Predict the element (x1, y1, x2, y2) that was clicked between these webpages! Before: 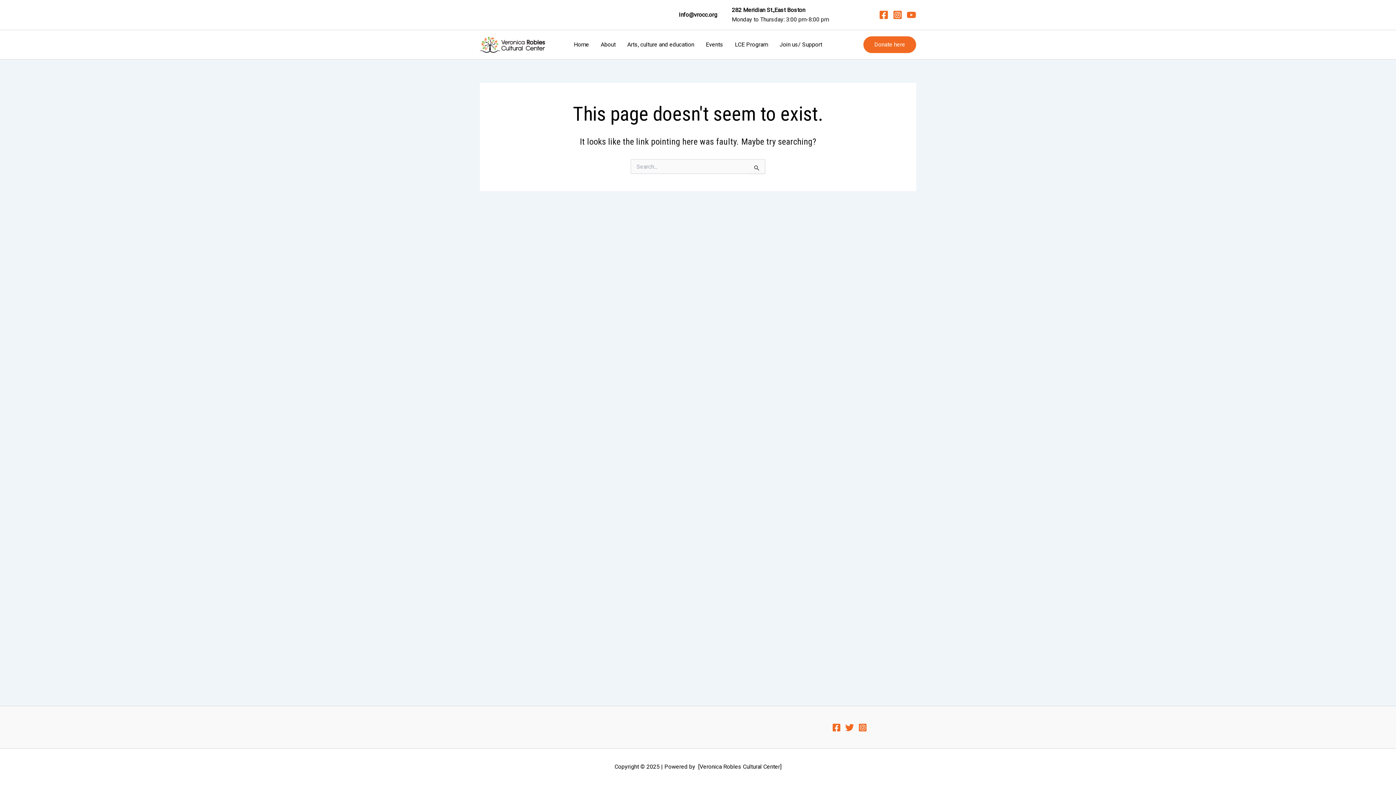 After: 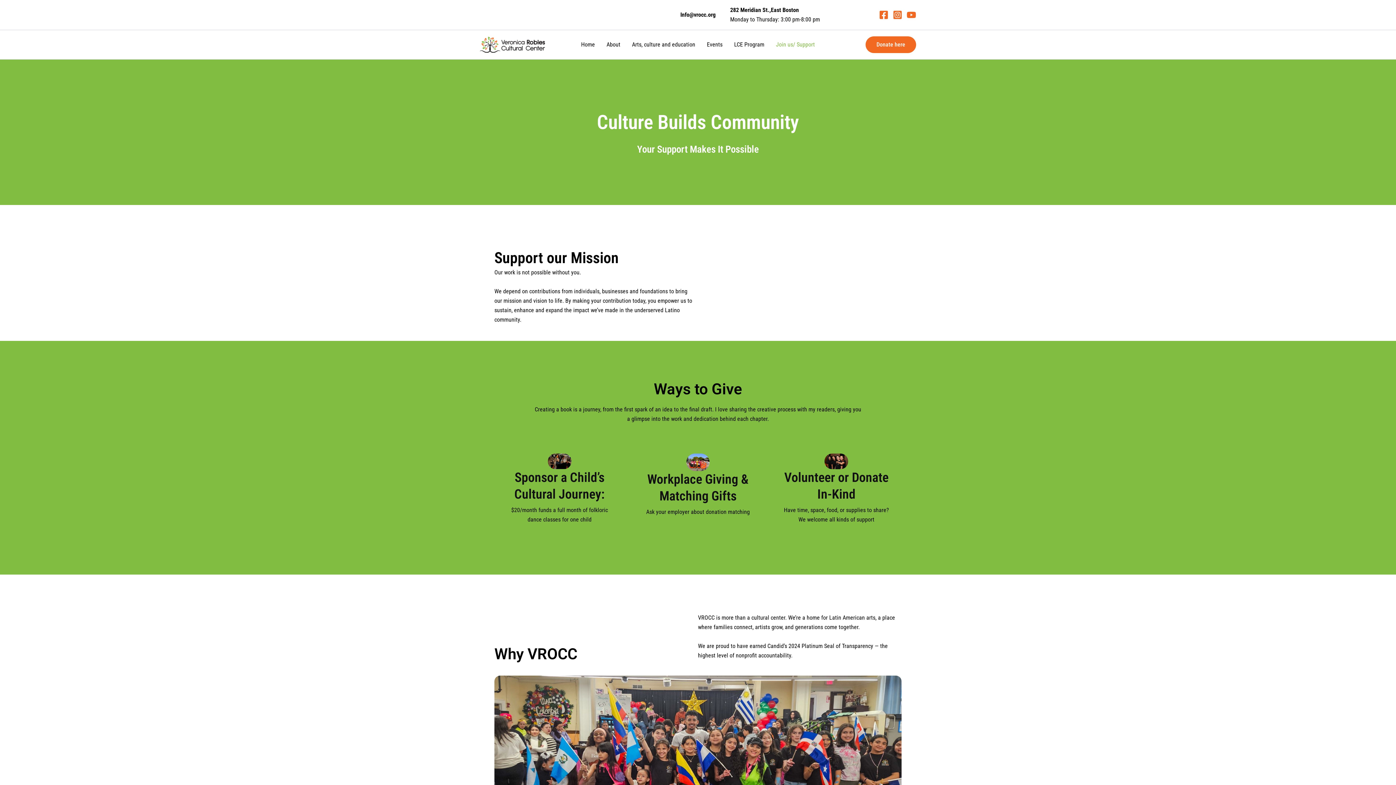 Action: label: Join us/ Support bbox: (774, 30, 828, 59)